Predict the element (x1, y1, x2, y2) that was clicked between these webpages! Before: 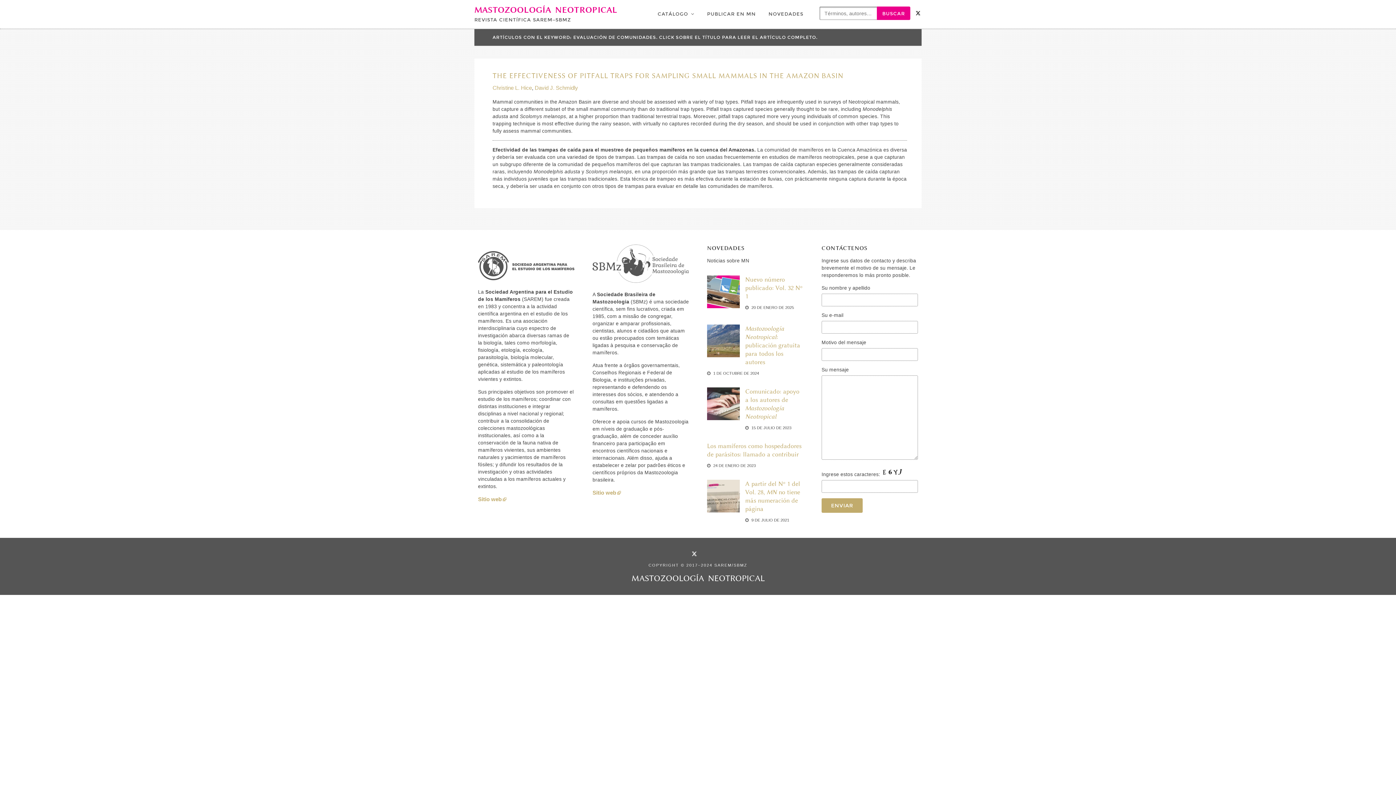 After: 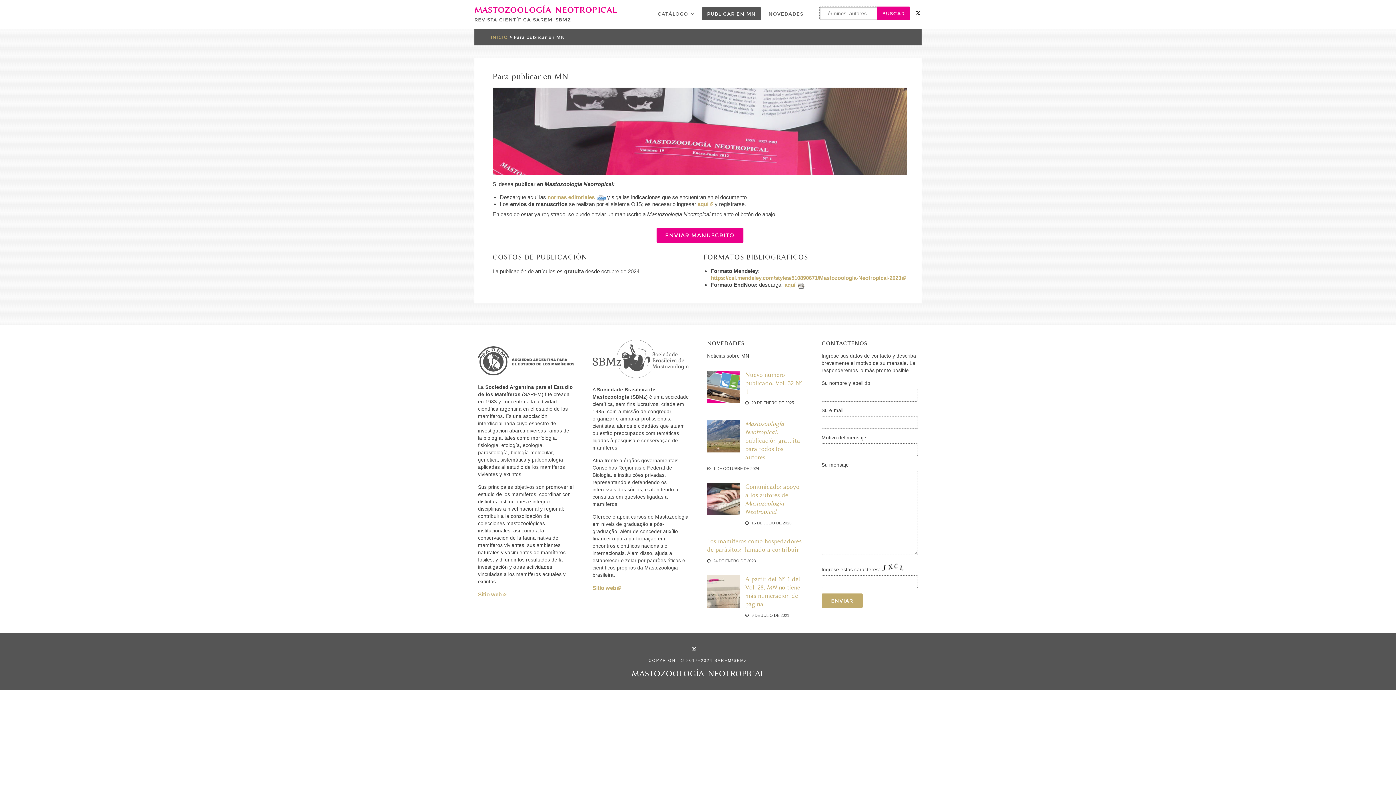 Action: bbox: (701, 7, 761, 20) label: PUBLICAR EN MN